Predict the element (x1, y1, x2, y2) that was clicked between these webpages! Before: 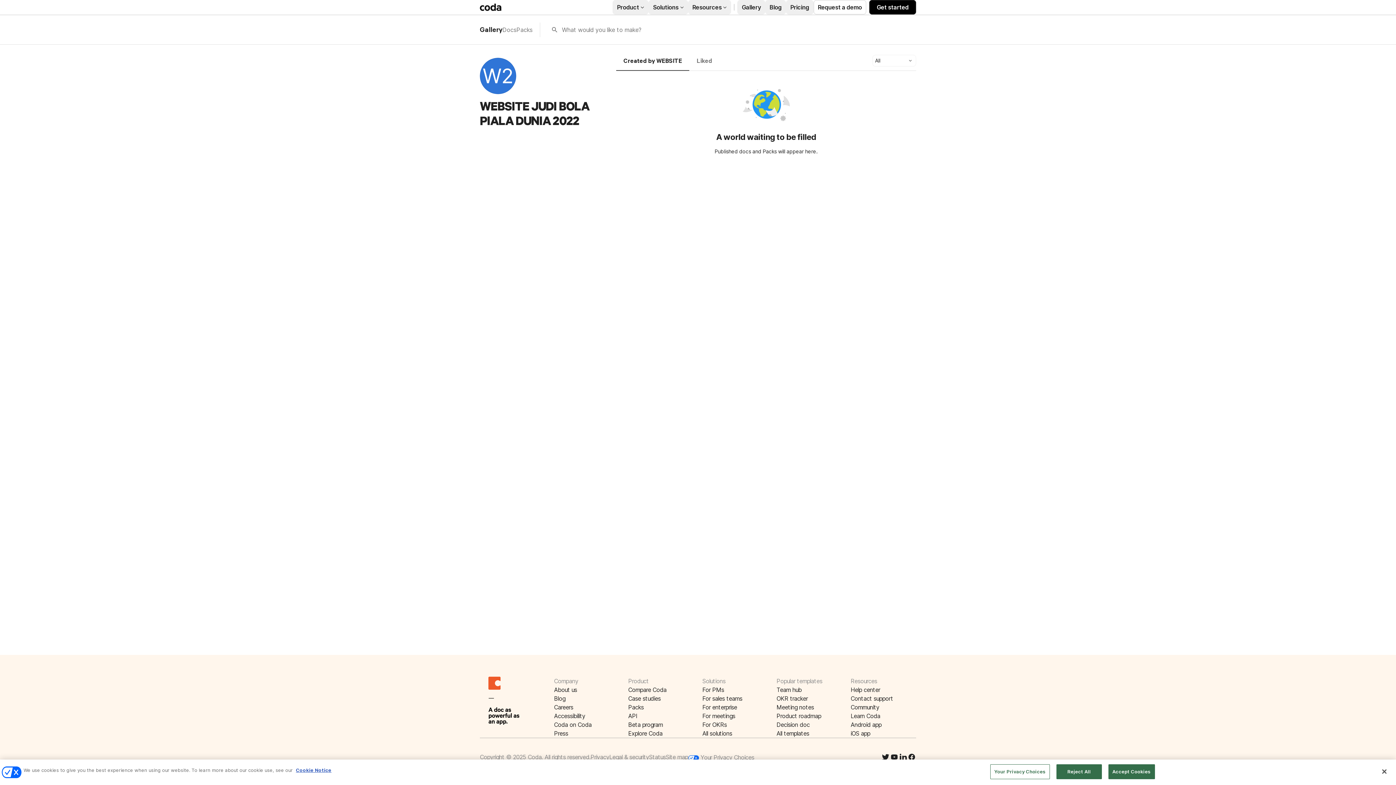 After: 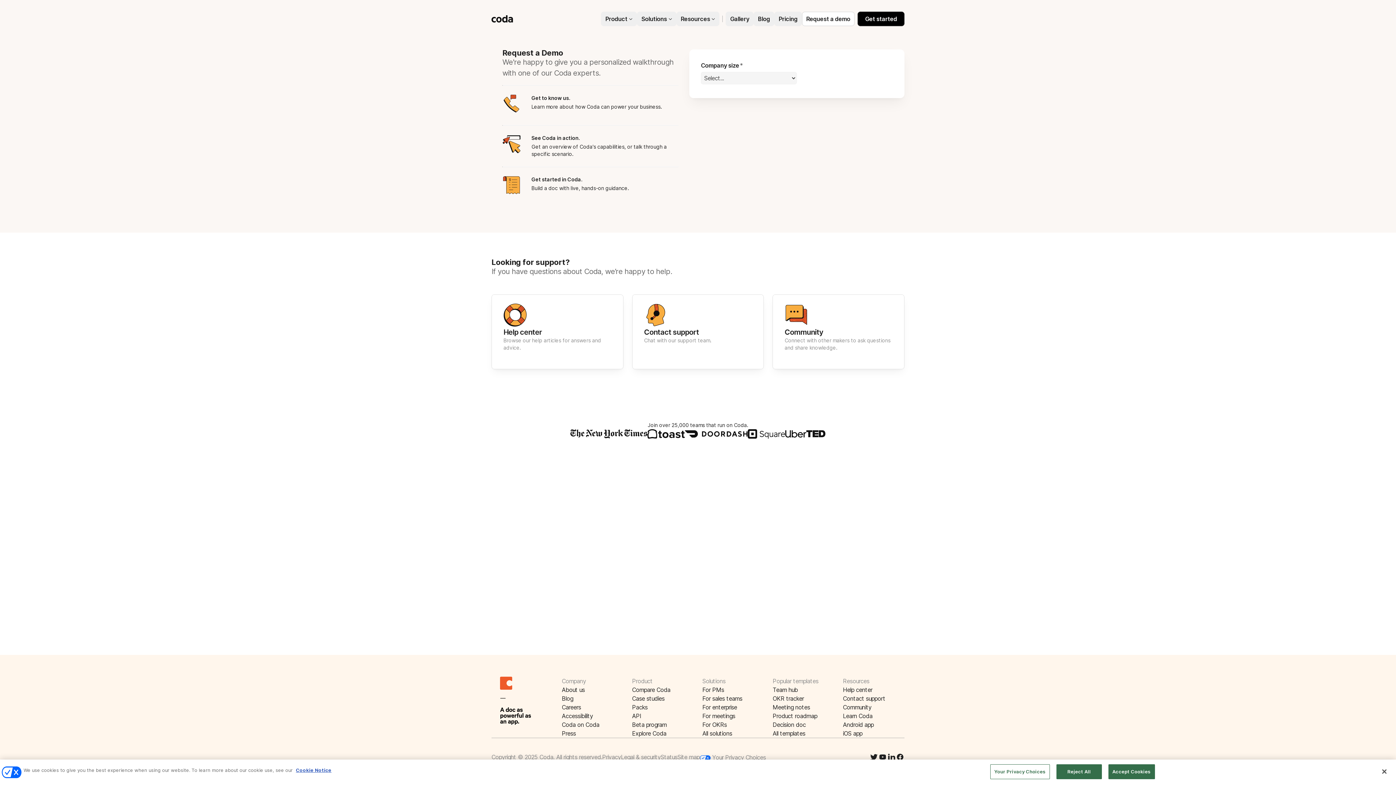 Action: label: Request a demo bbox: (813, 0, 866, 14)